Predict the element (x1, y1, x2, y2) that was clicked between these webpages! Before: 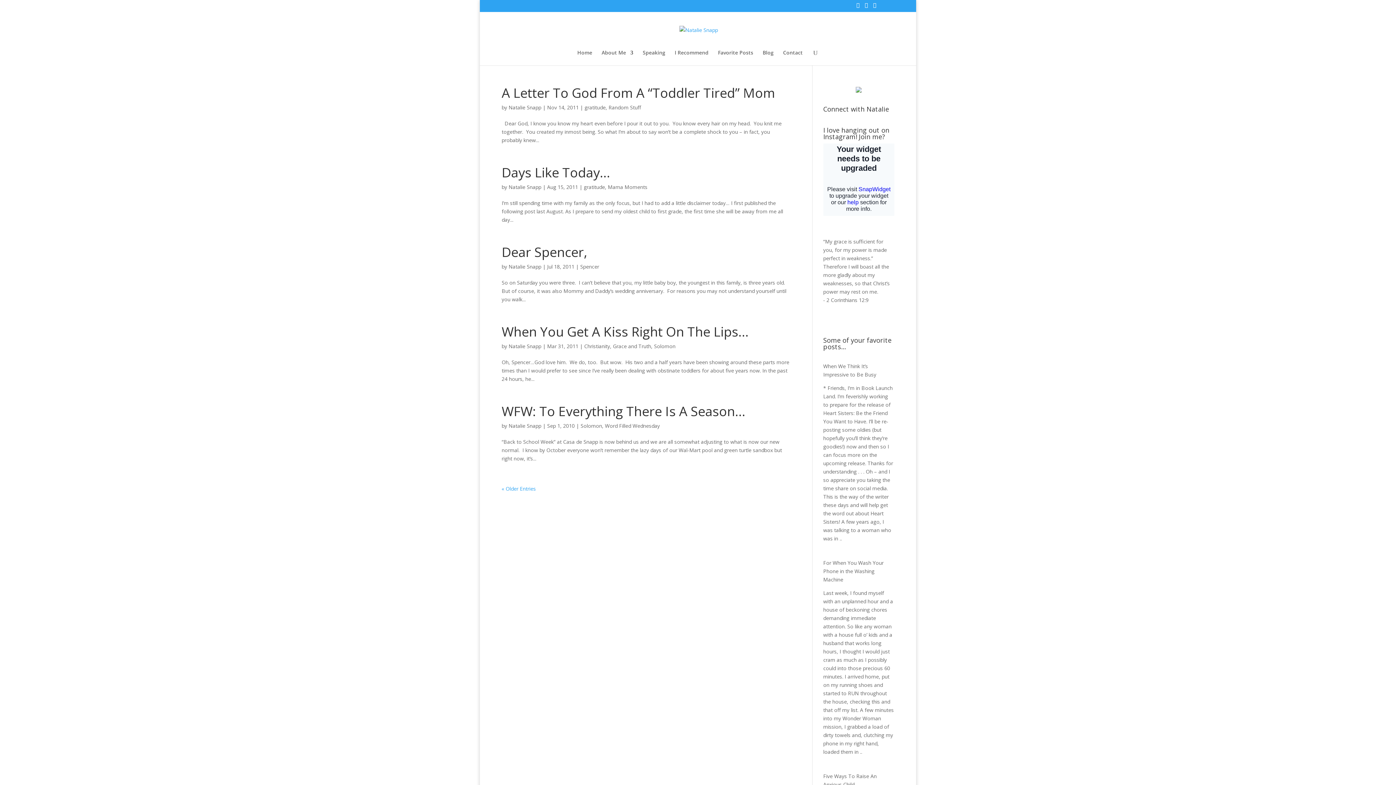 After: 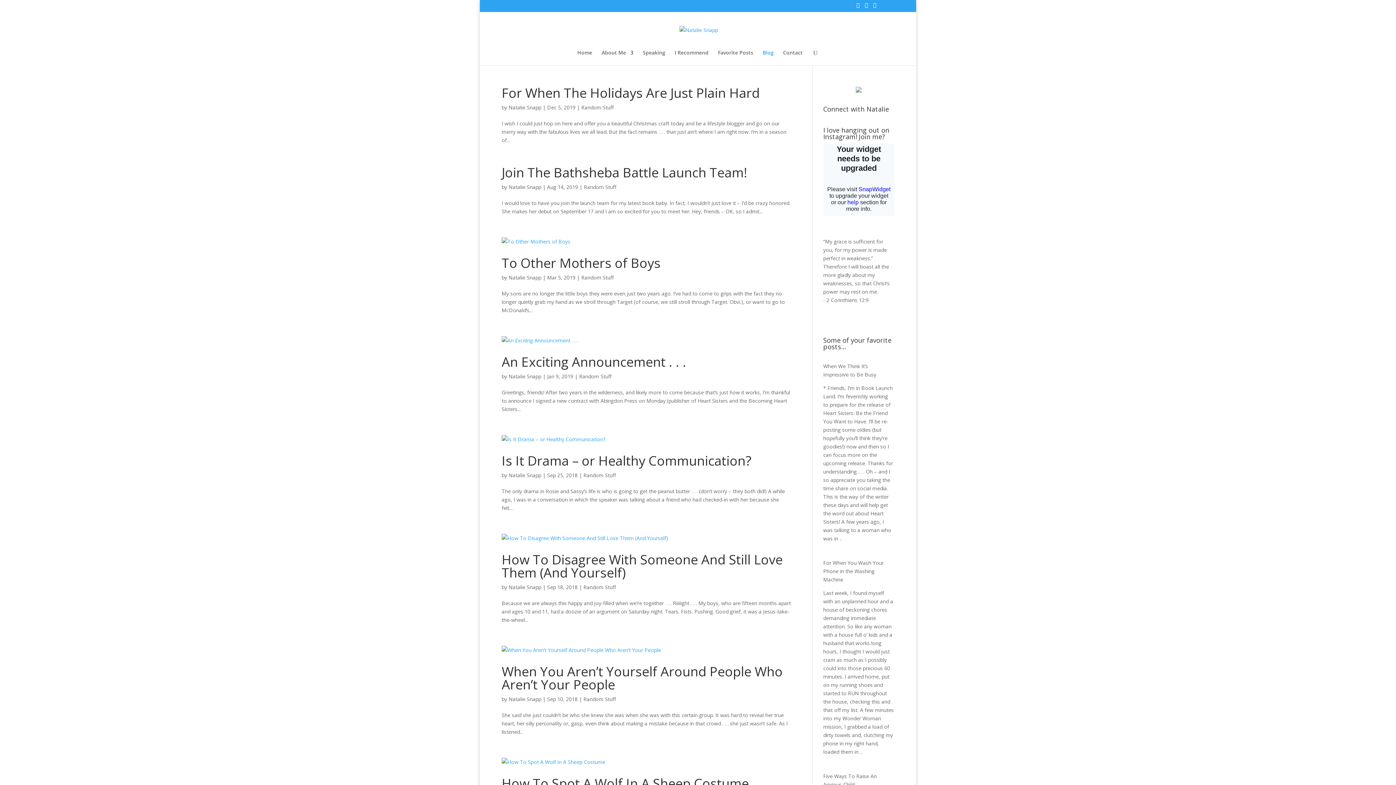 Action: label: Blog bbox: (762, 50, 773, 65)